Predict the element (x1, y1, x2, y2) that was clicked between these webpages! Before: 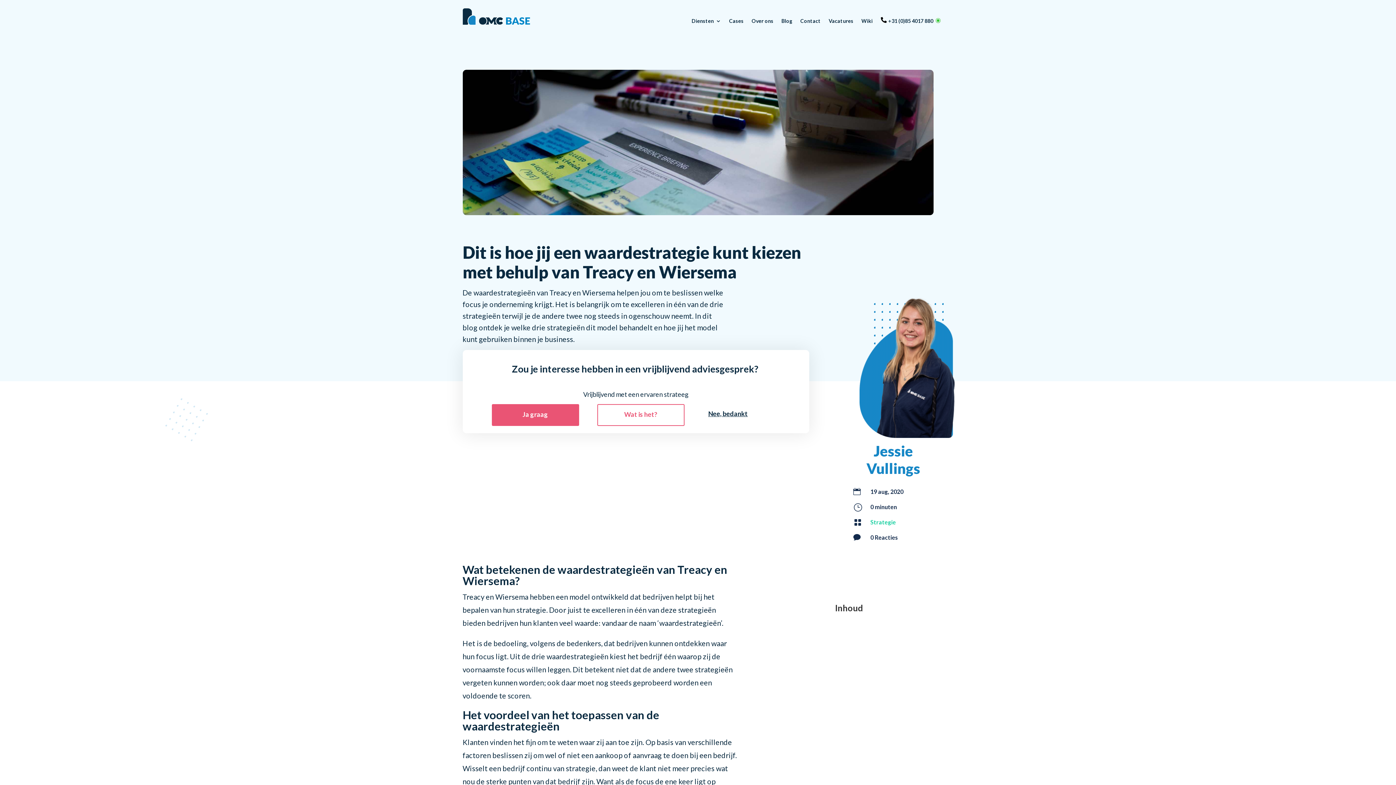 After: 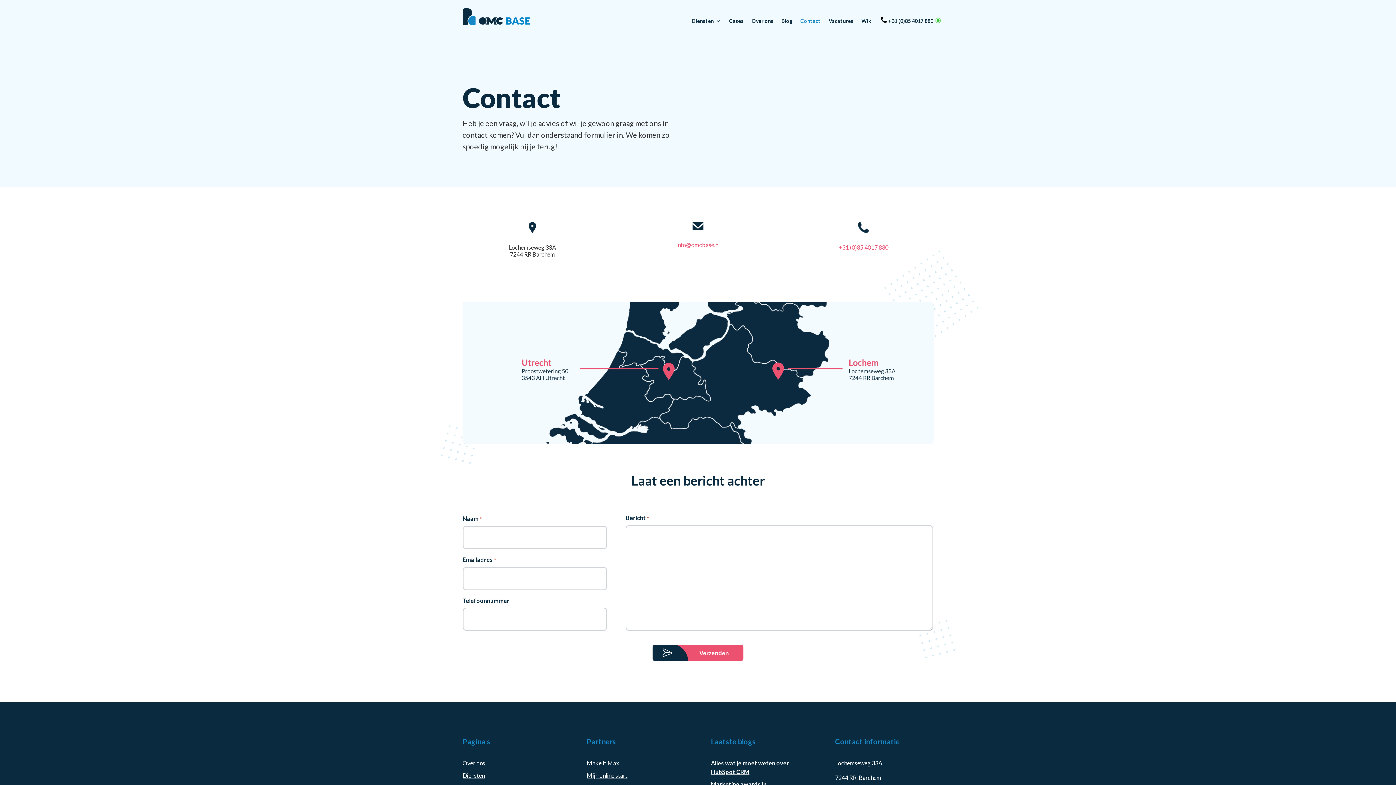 Action: label: Contact bbox: (800, 7, 820, 34)